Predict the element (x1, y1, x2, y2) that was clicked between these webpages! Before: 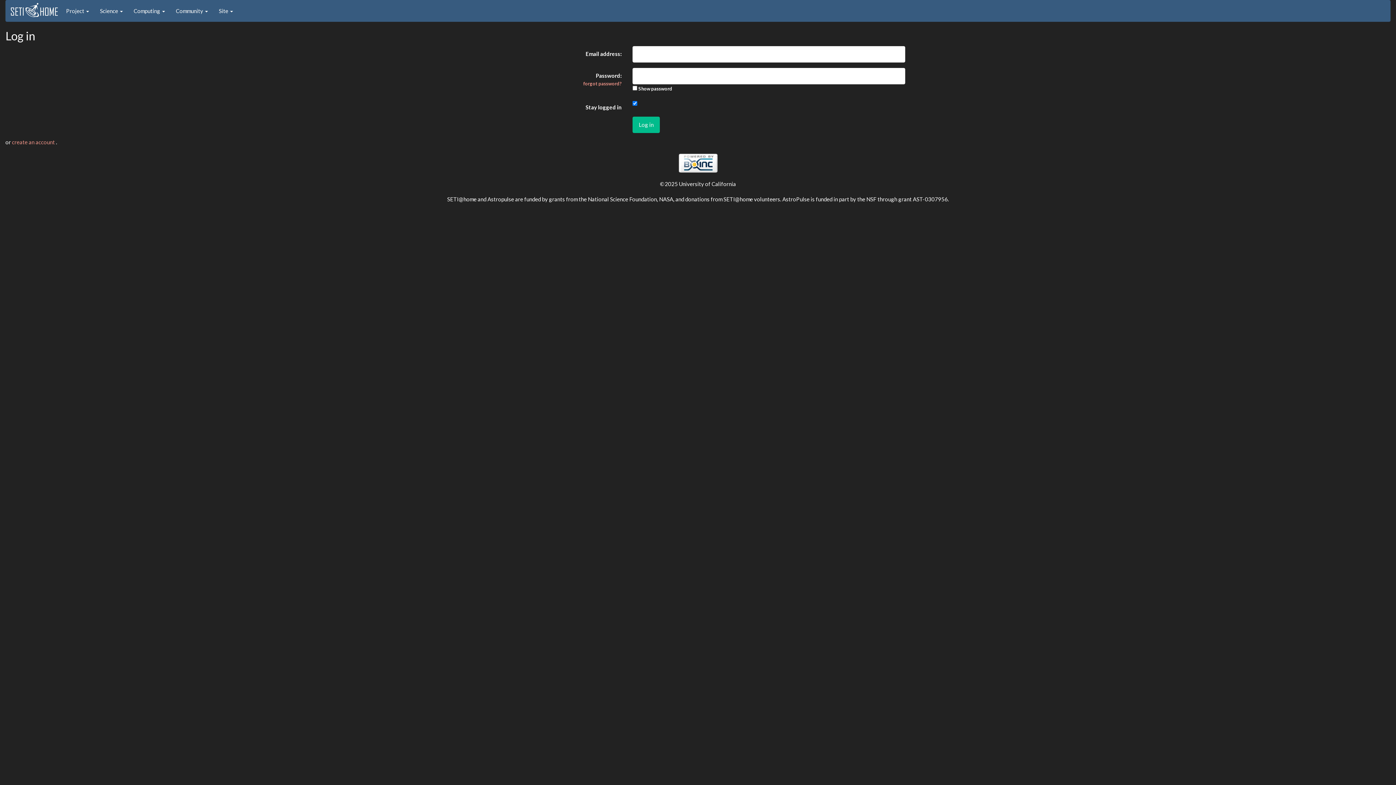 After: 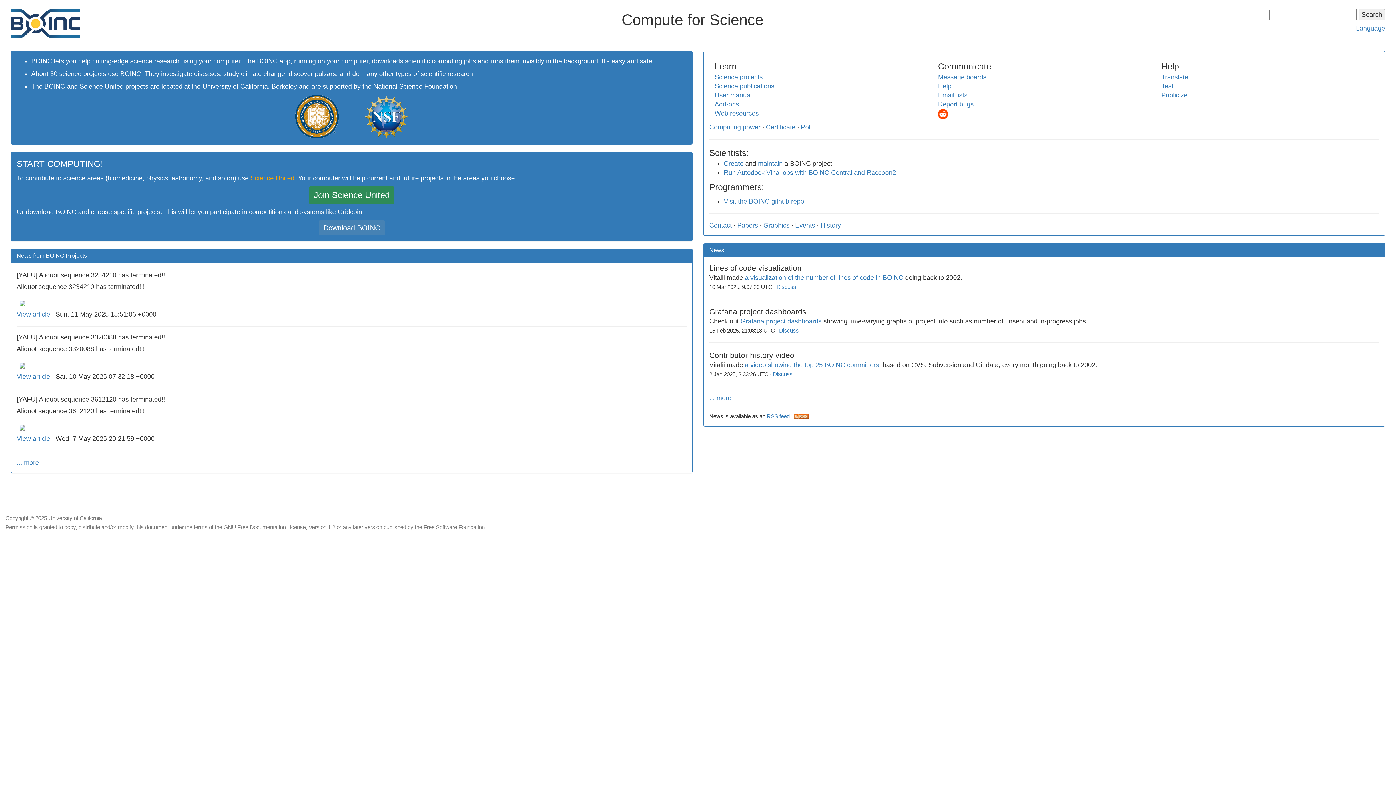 Action: bbox: (678, 159, 717, 165)